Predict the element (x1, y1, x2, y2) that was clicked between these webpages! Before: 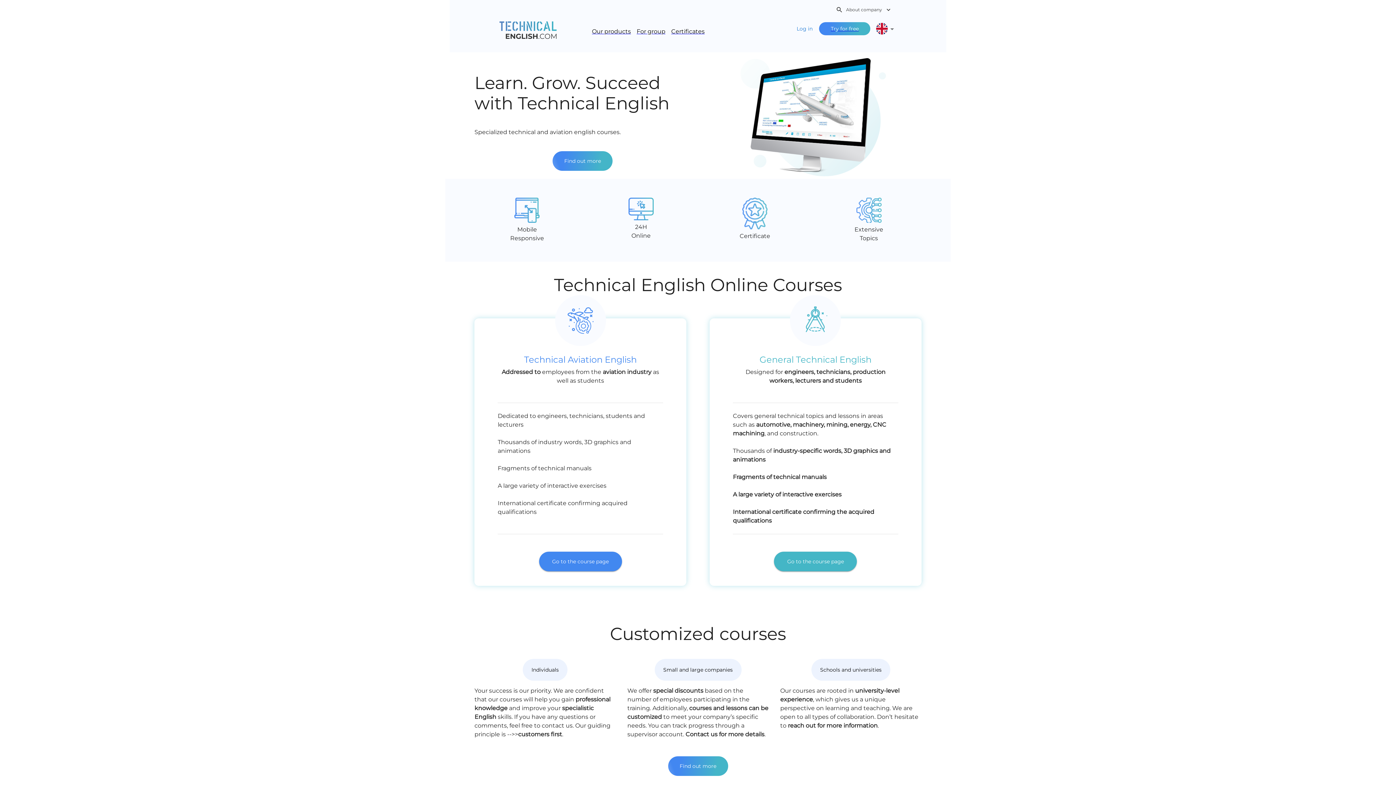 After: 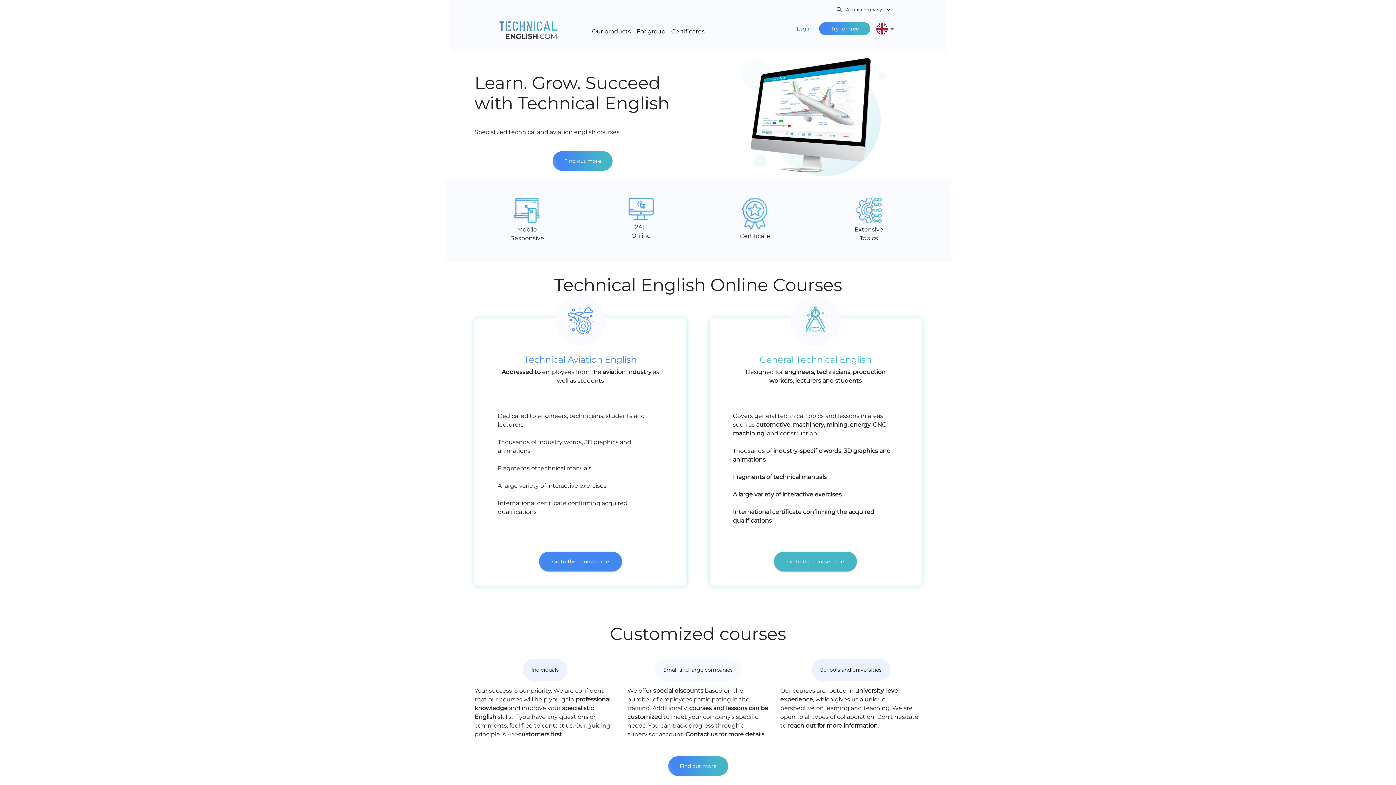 Action: bbox: (654, 659, 741, 681) label: Small and large companies